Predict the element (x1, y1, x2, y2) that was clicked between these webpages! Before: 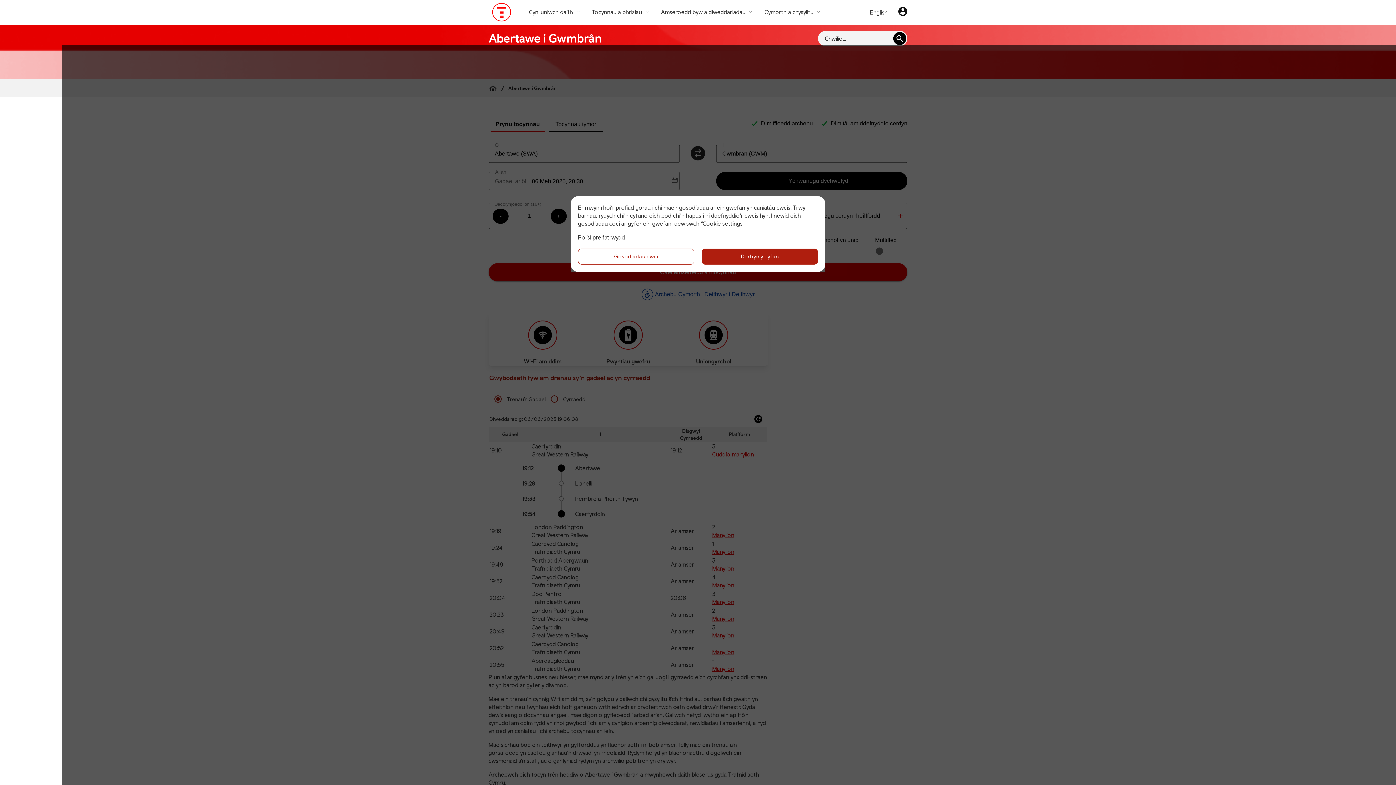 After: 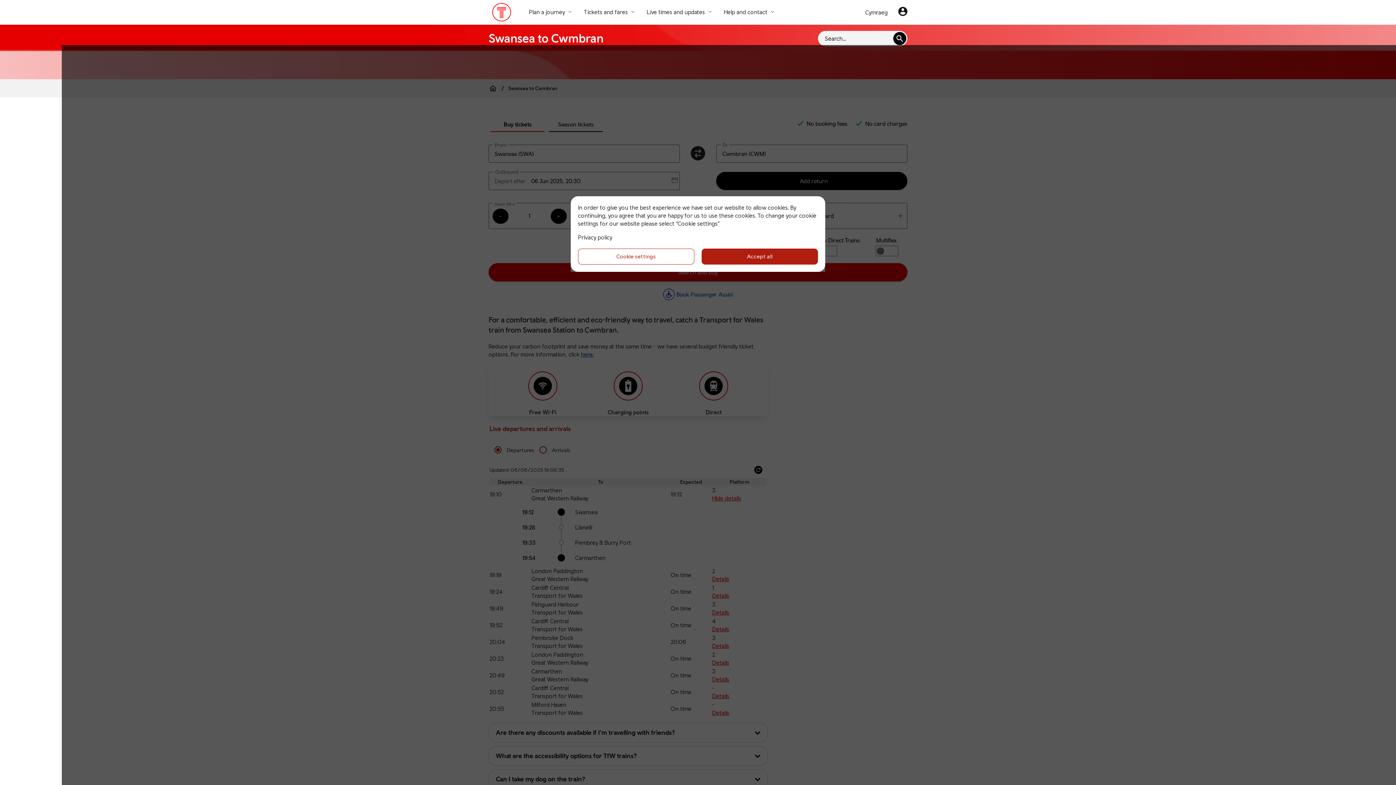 Action: bbox: (870, 8, 888, 16) label: English